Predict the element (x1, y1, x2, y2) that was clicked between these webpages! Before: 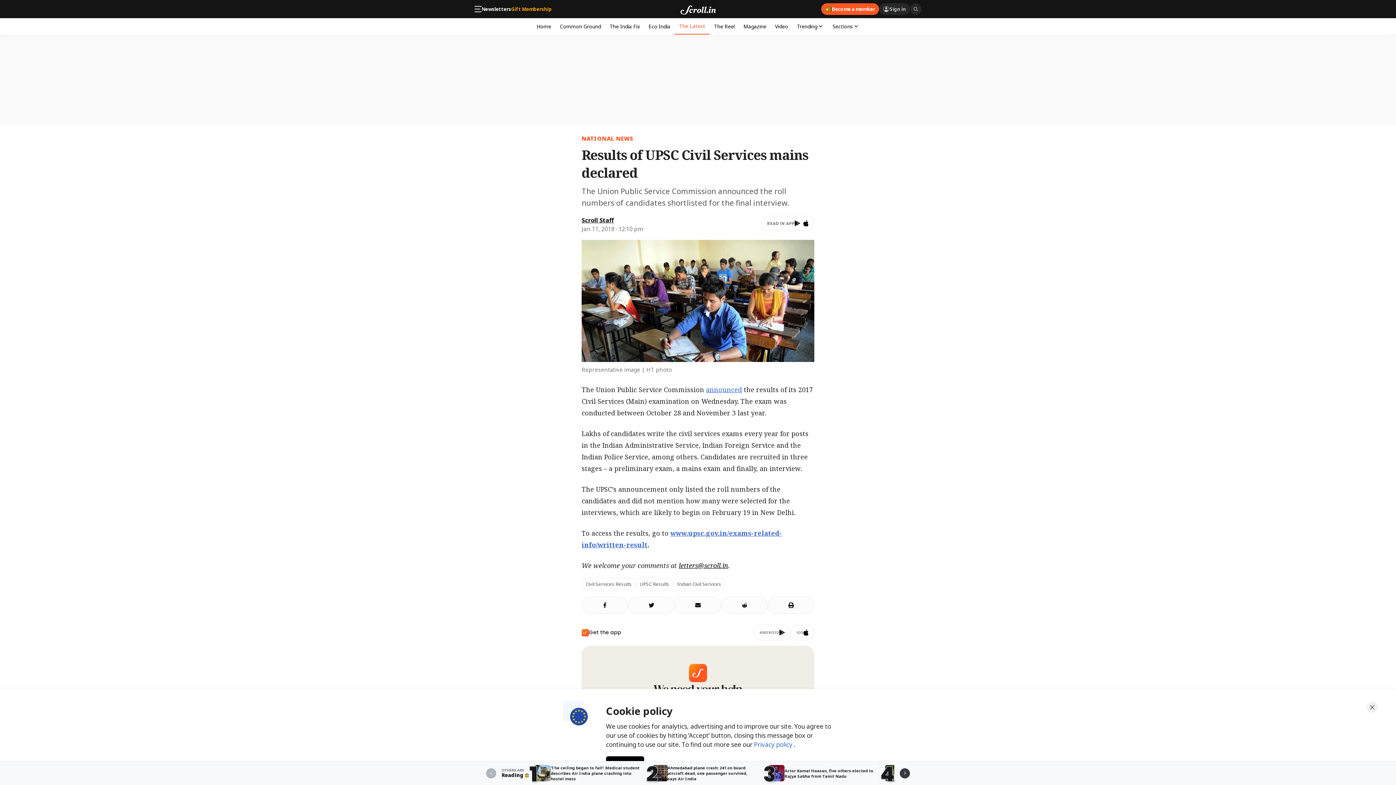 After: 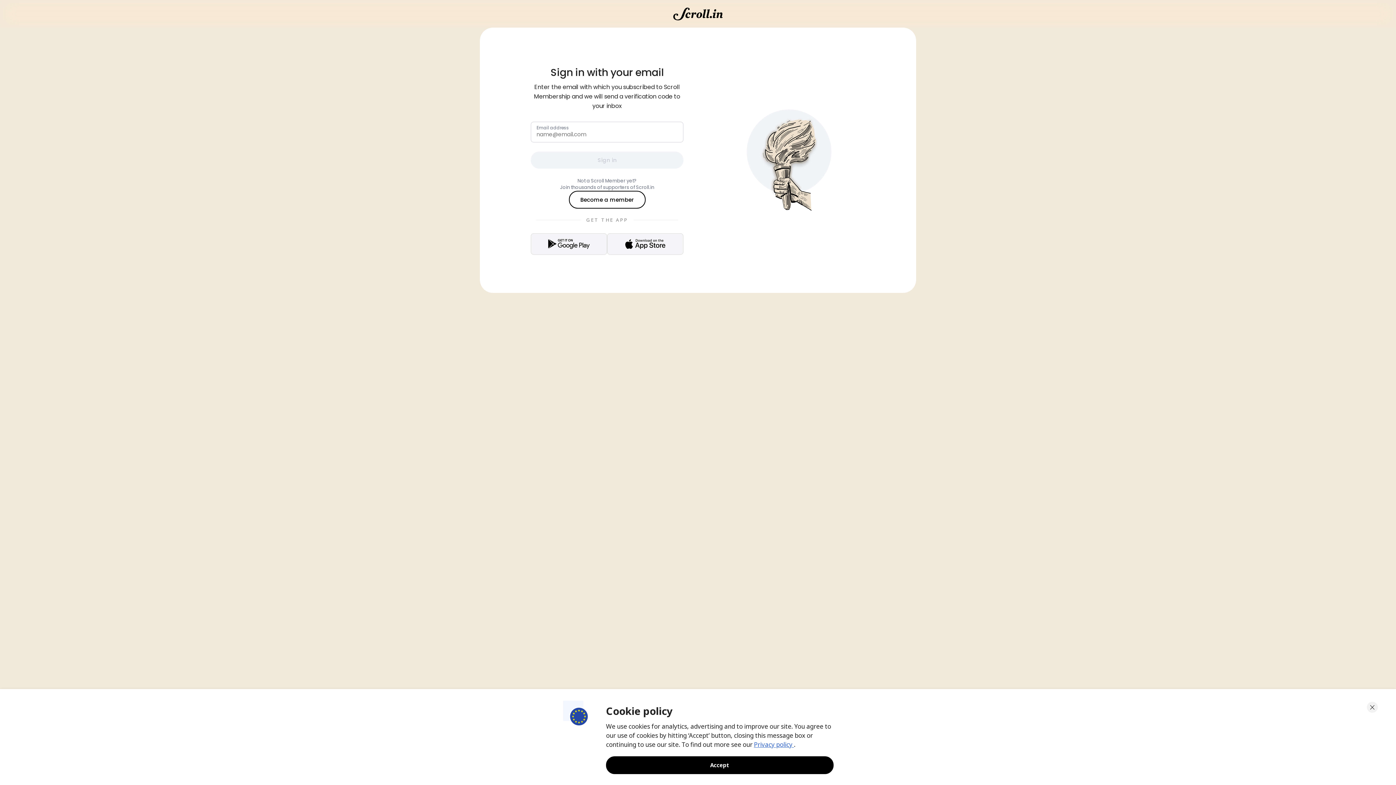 Action: label: Sign in bbox: (879, 3, 910, 14)